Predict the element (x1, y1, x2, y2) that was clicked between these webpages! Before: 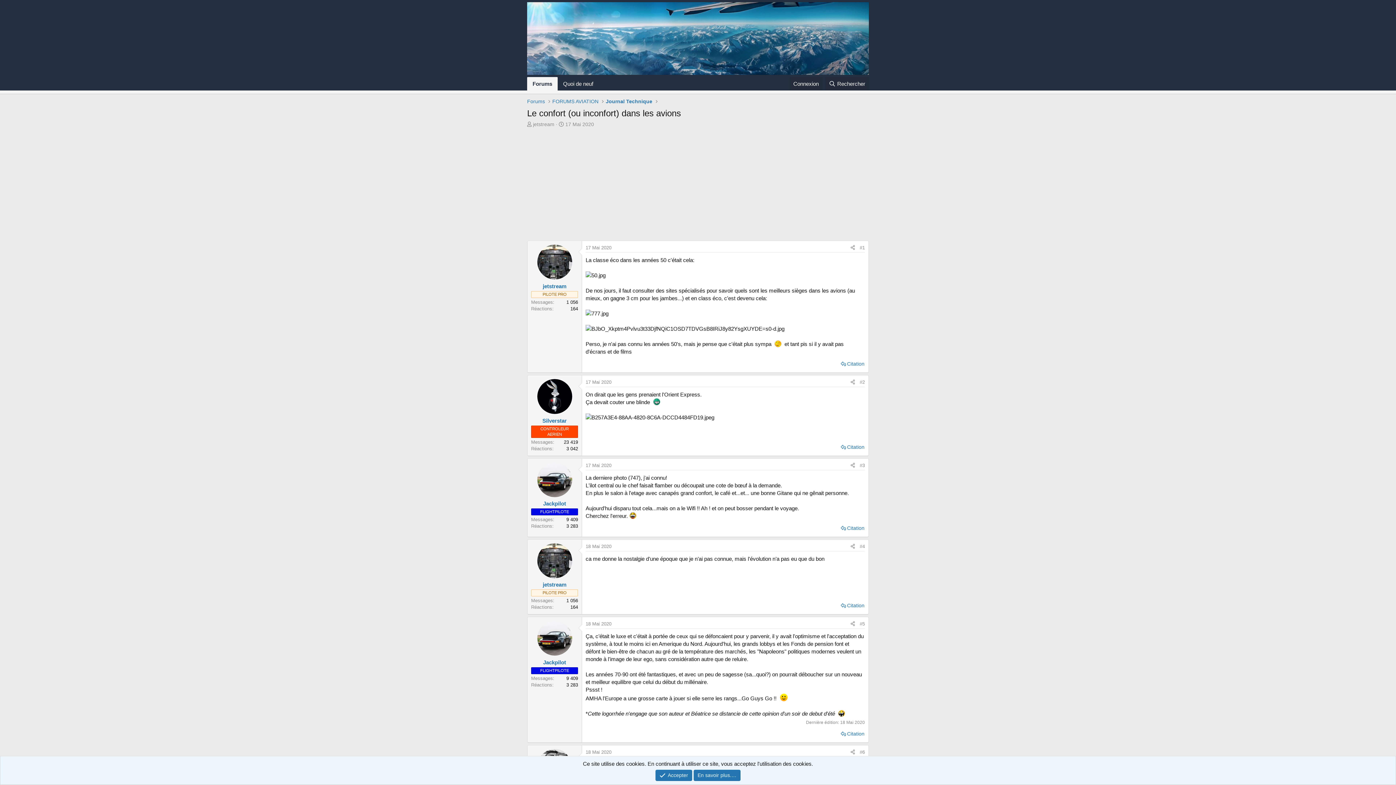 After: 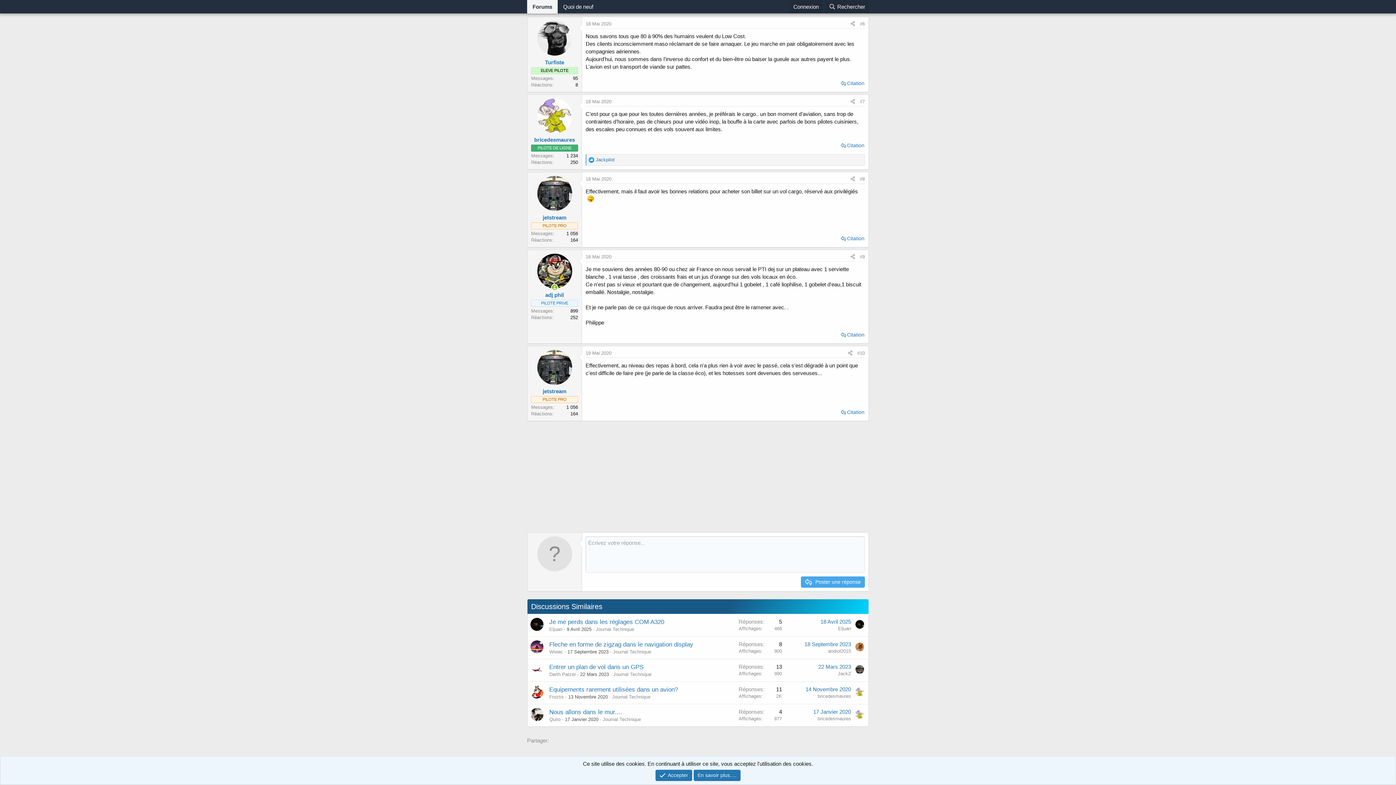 Action: bbox: (585, 749, 611, 755) label: 18 Mai 2020